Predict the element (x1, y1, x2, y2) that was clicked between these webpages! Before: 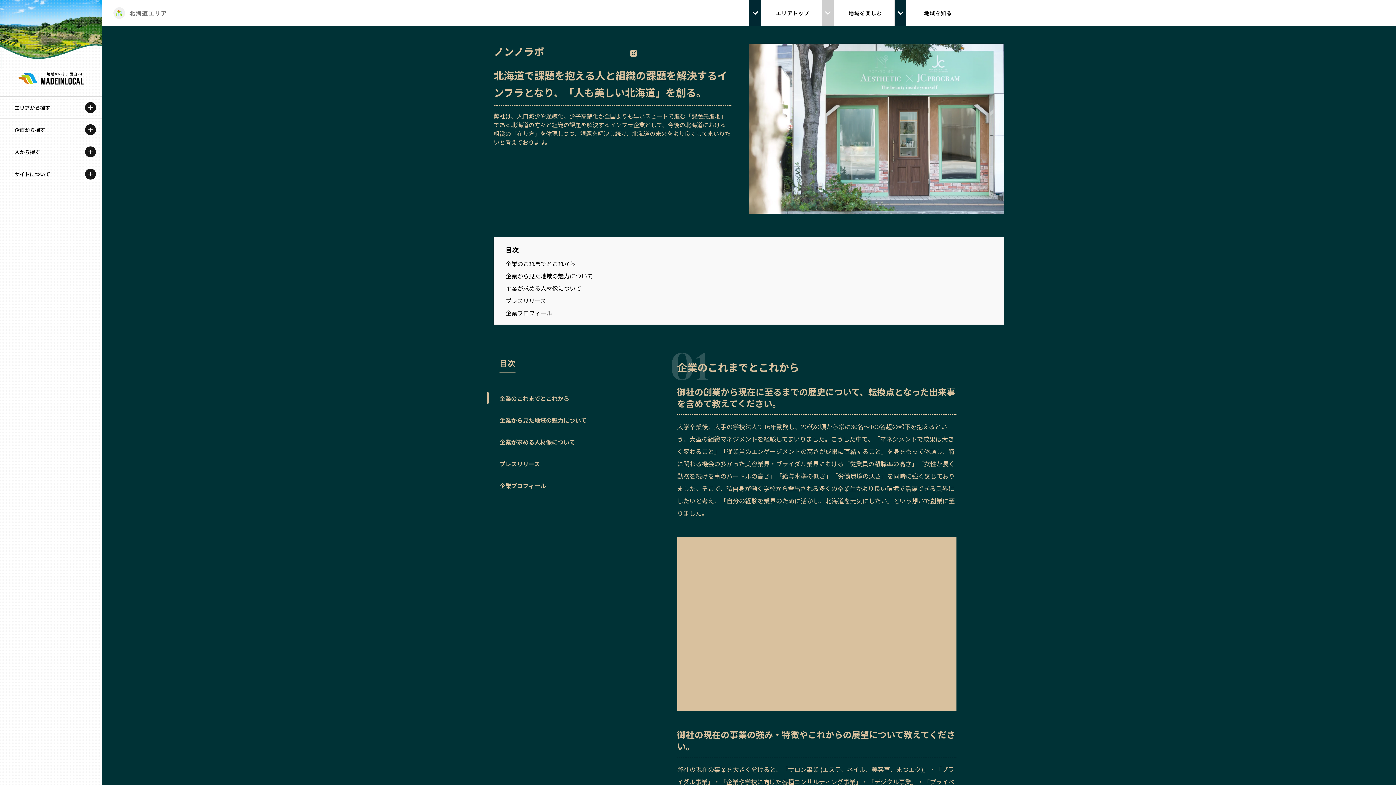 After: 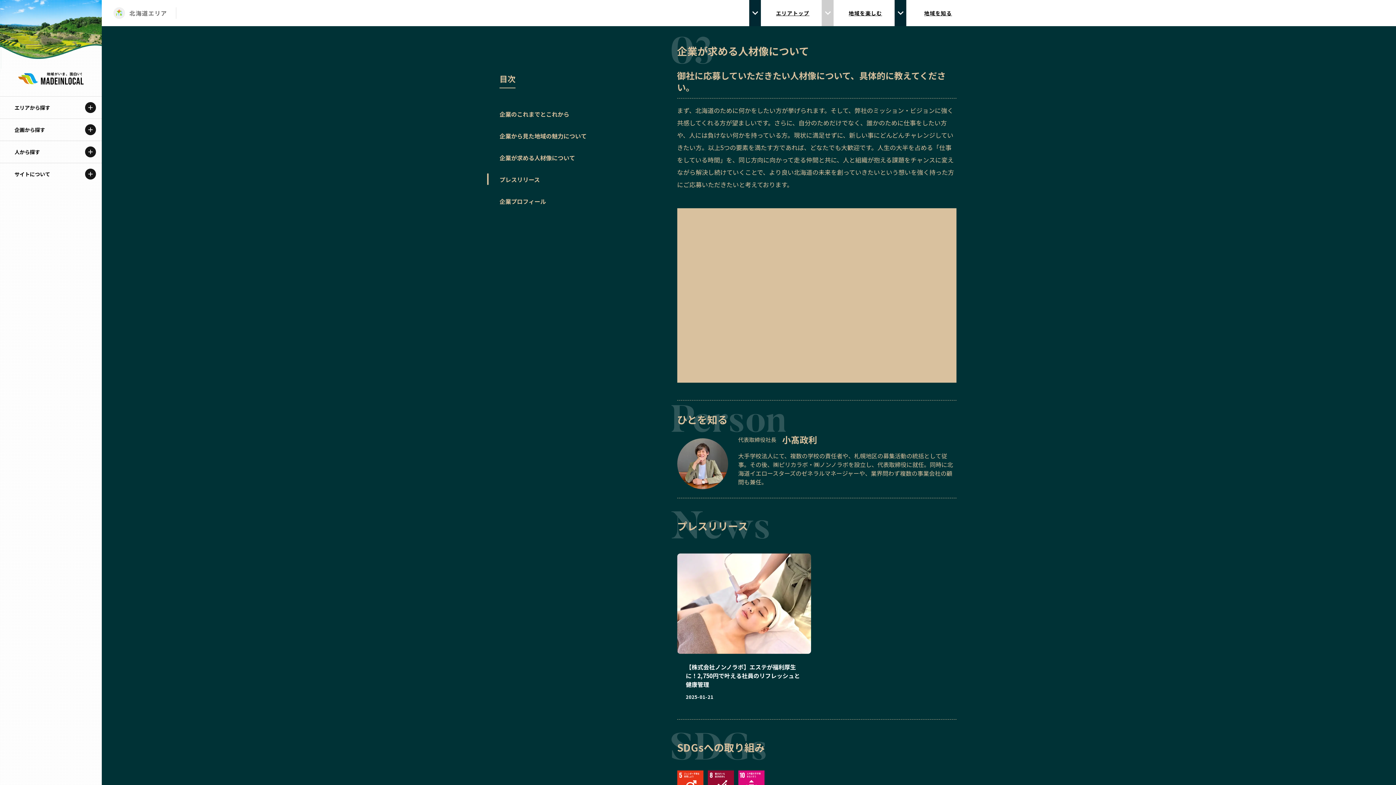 Action: label: 企業が求める人材像について bbox: (505, 283, 581, 292)